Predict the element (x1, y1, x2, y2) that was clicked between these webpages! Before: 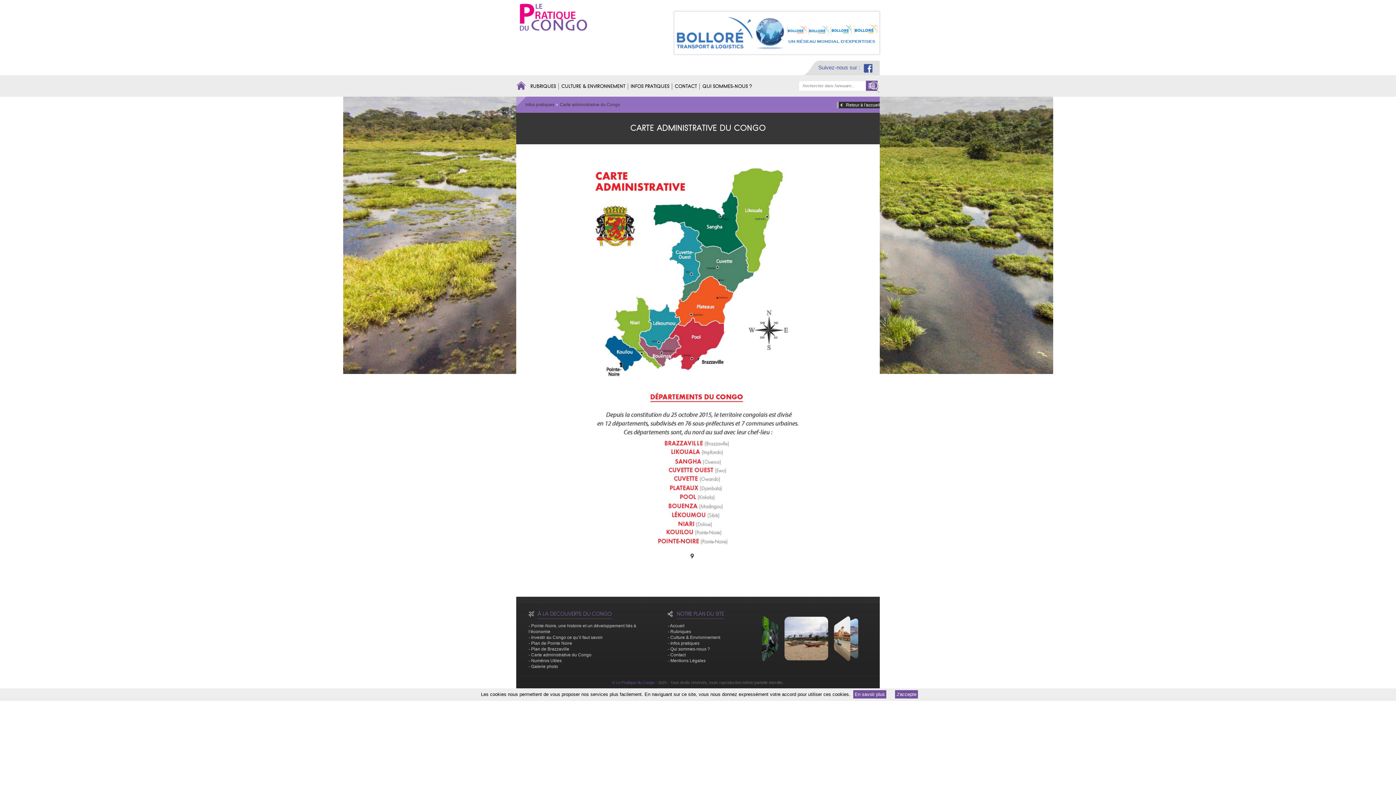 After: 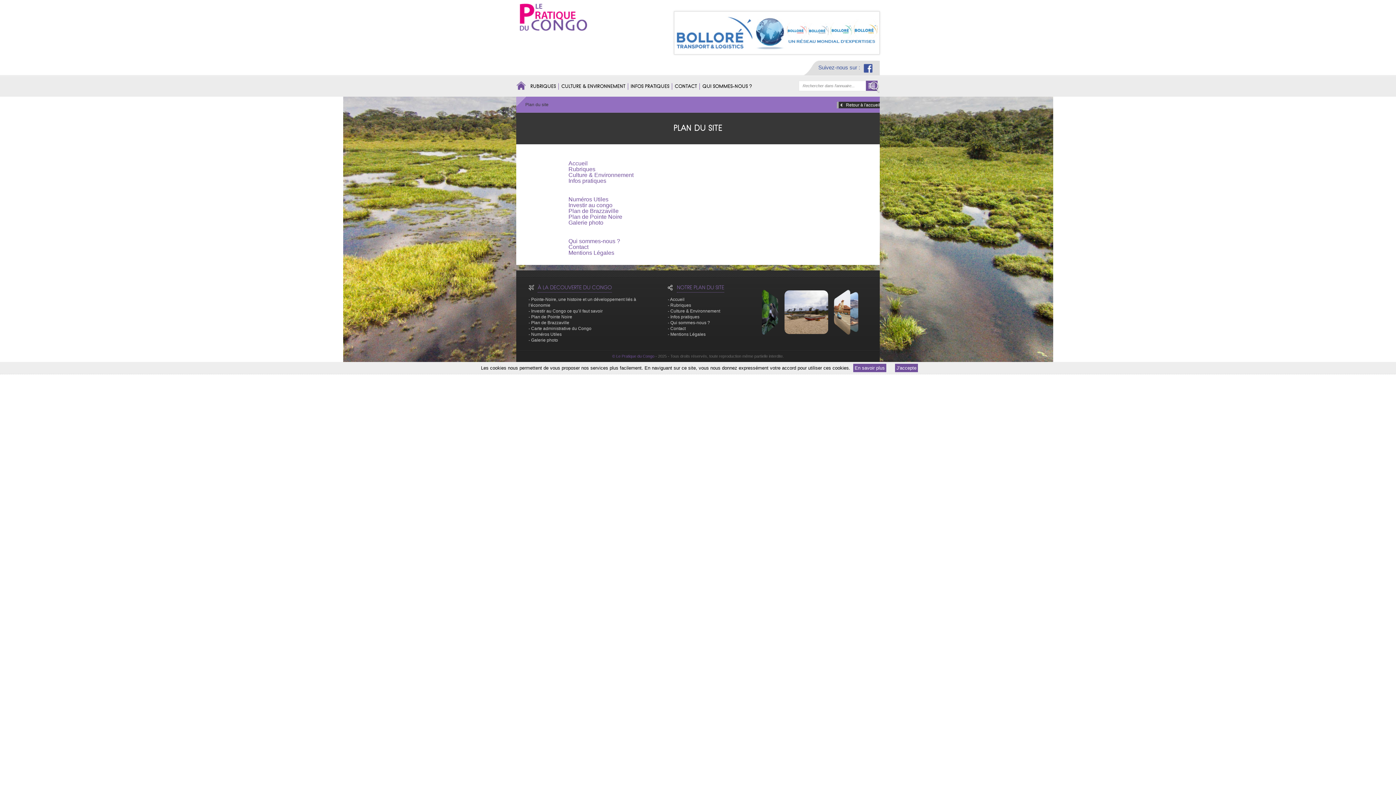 Action: label: NOTRE PLAN DU SITE bbox: (677, 611, 724, 616)